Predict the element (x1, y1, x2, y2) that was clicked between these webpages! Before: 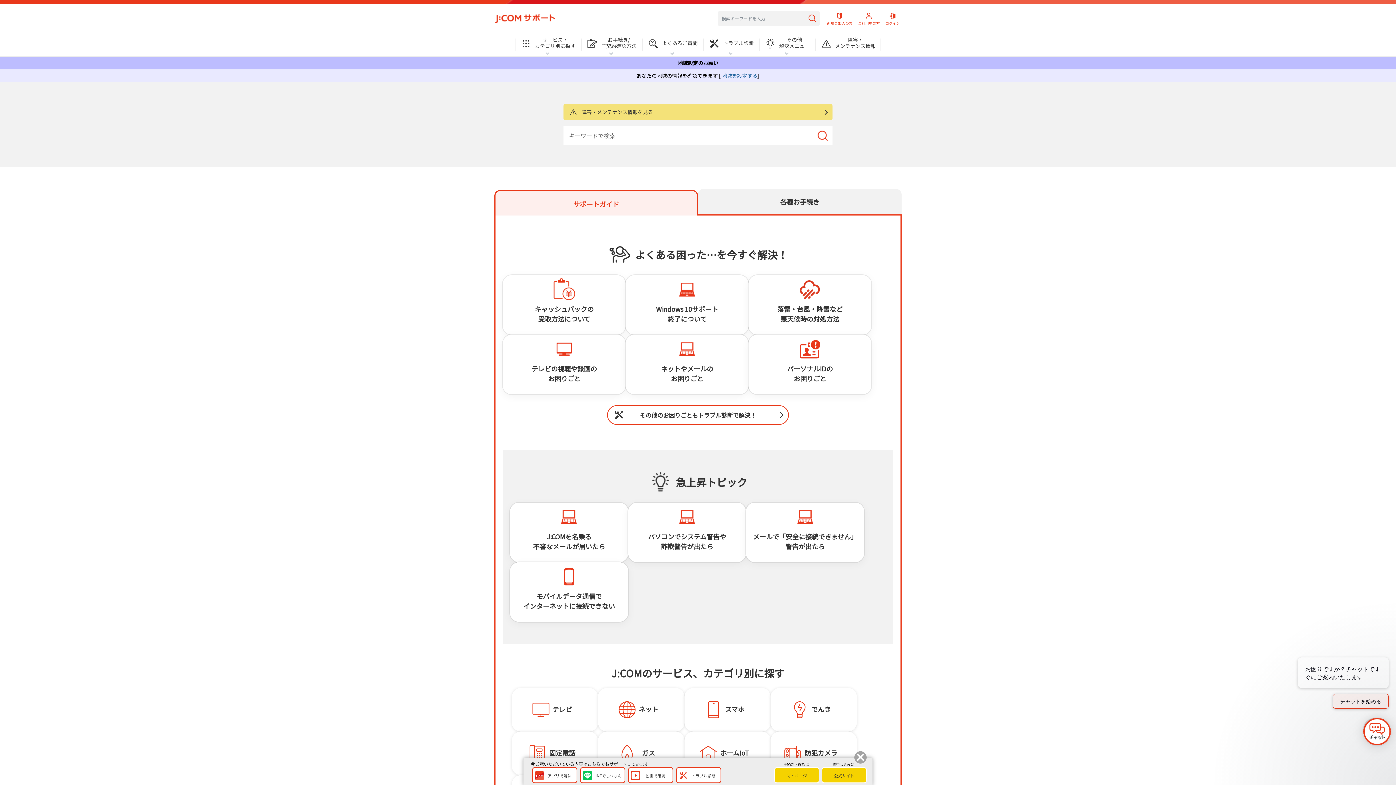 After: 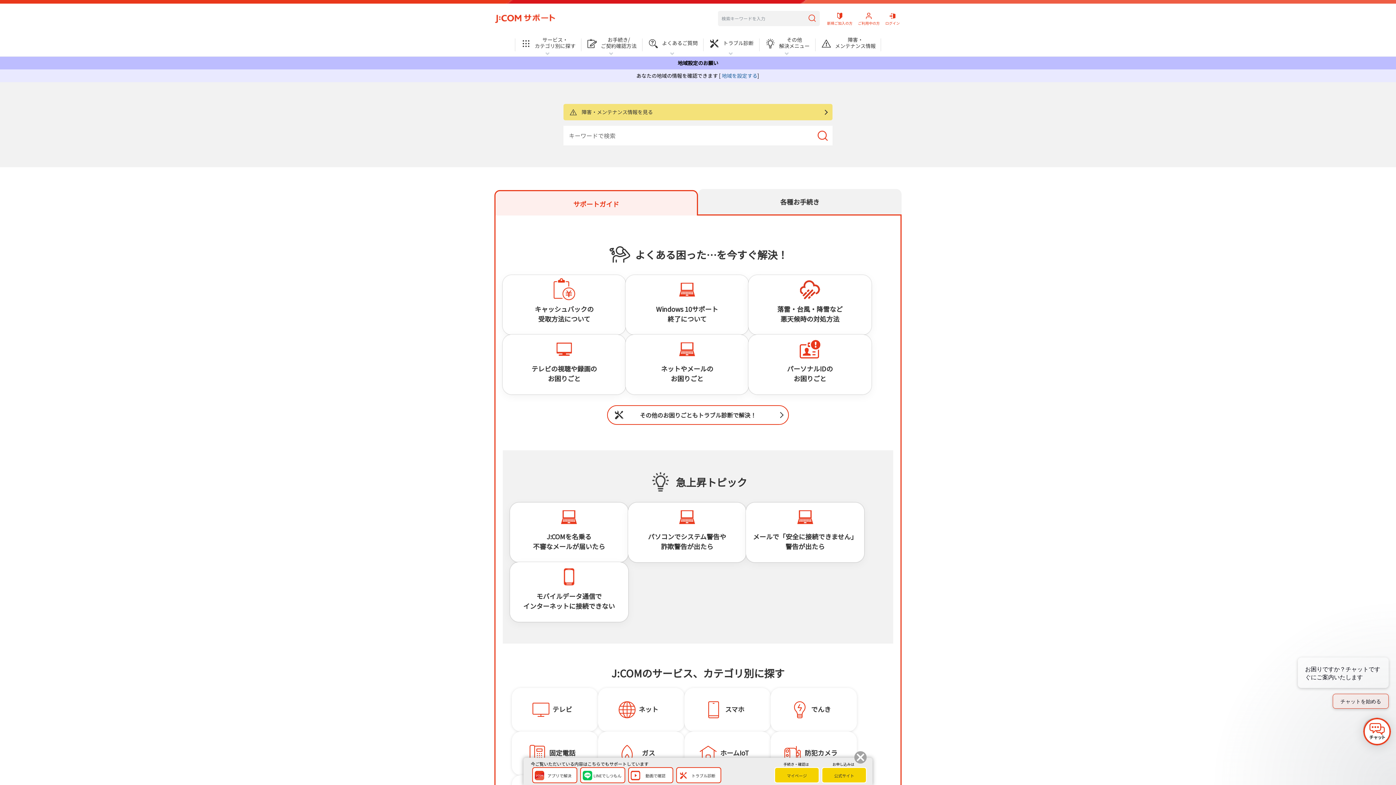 Action: label: 公式サイト bbox: (822, 768, 866, 782)